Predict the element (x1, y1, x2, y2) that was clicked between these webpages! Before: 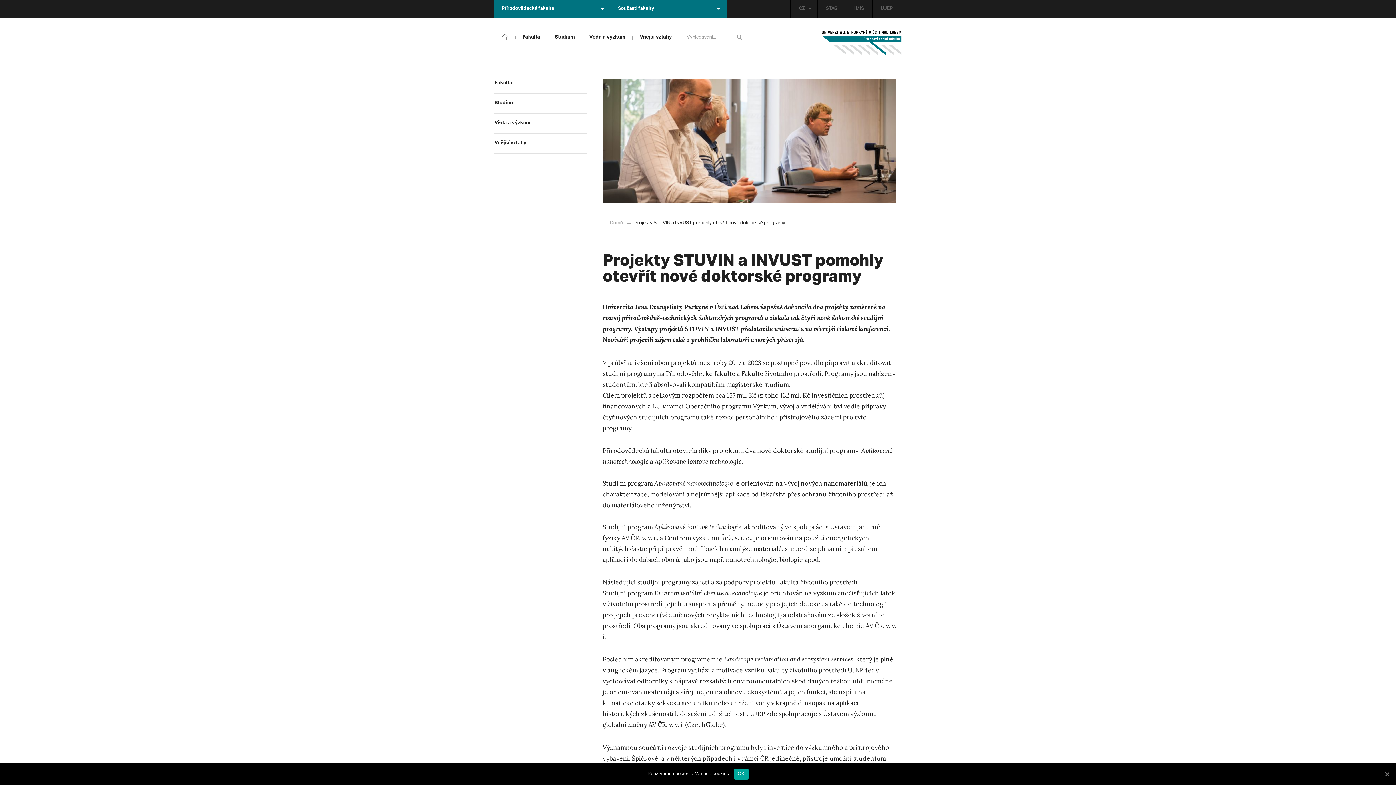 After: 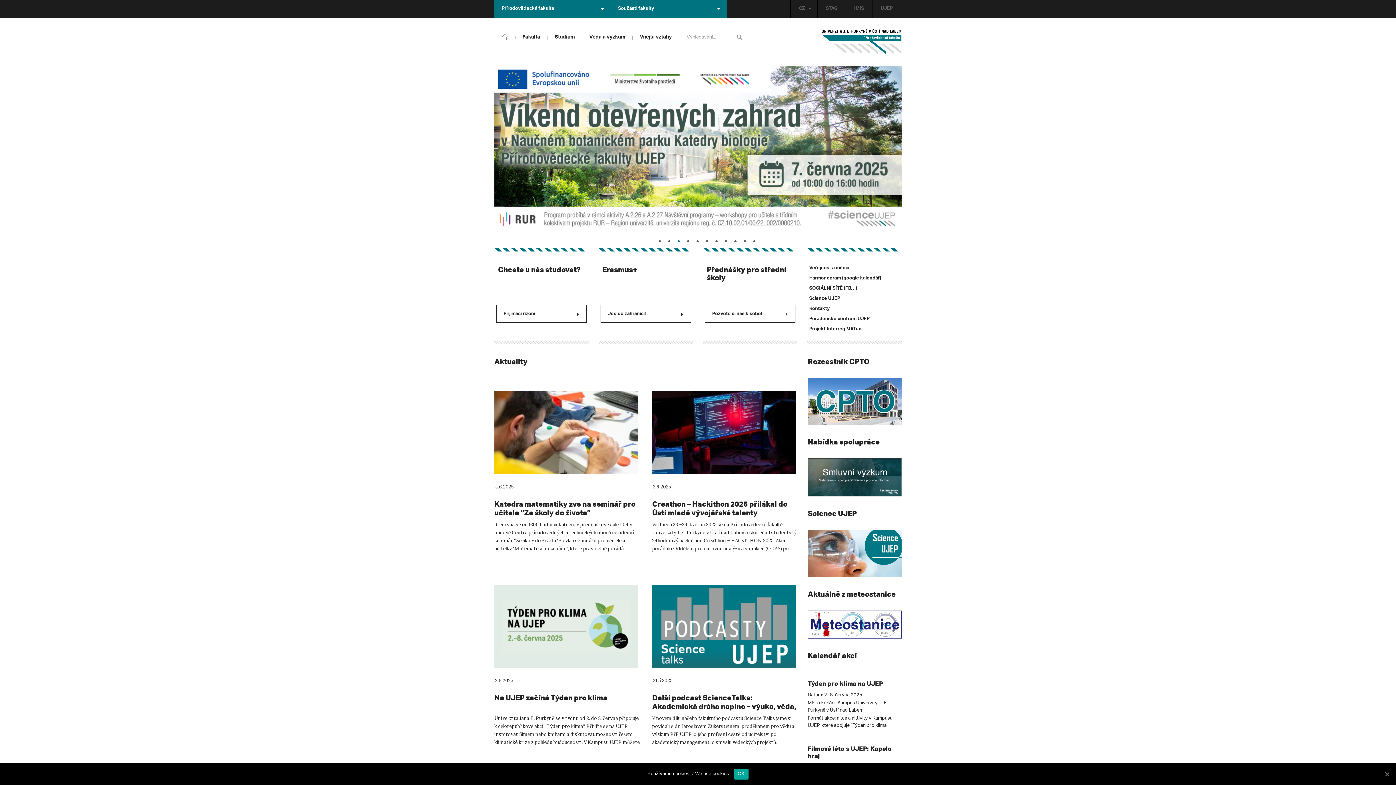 Action: label: Domů bbox: (610, 217, 622, 228)